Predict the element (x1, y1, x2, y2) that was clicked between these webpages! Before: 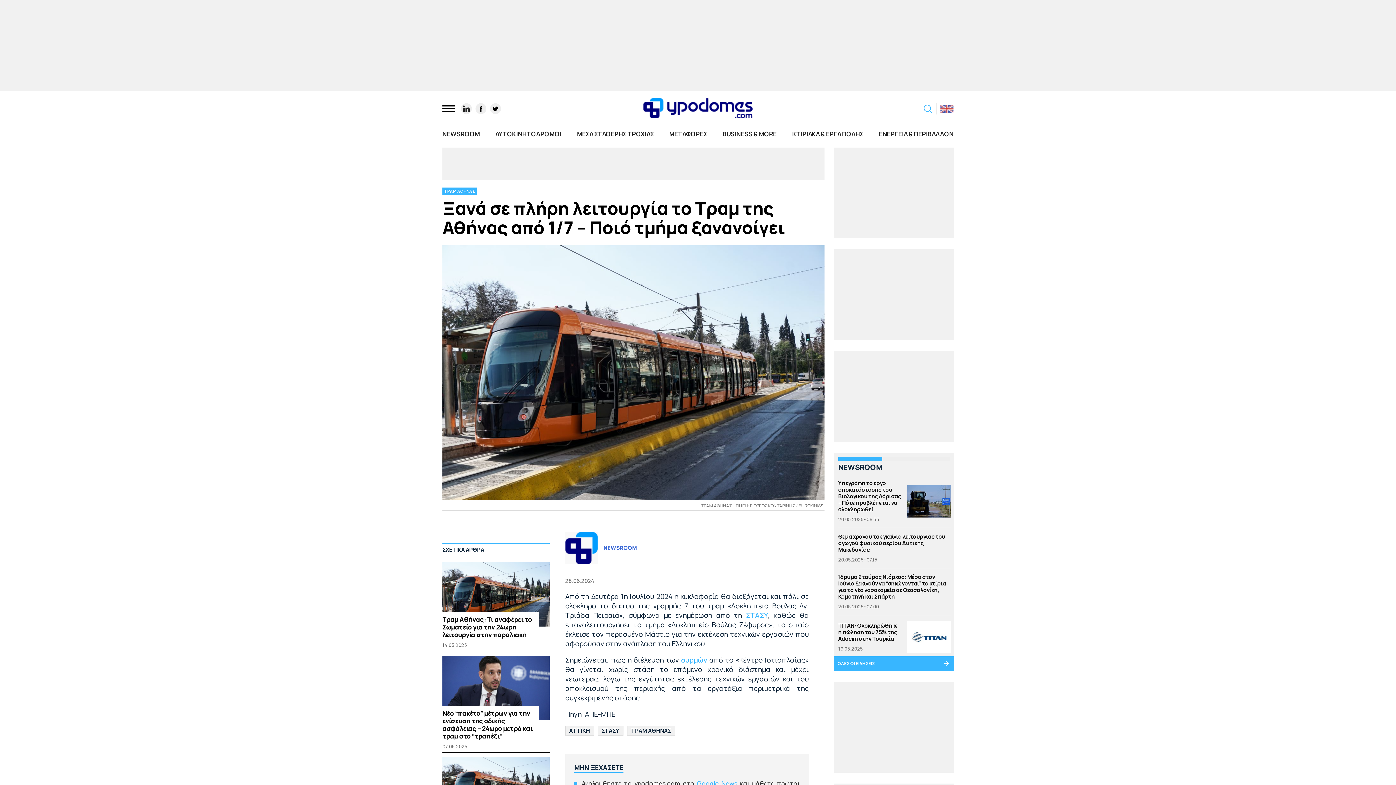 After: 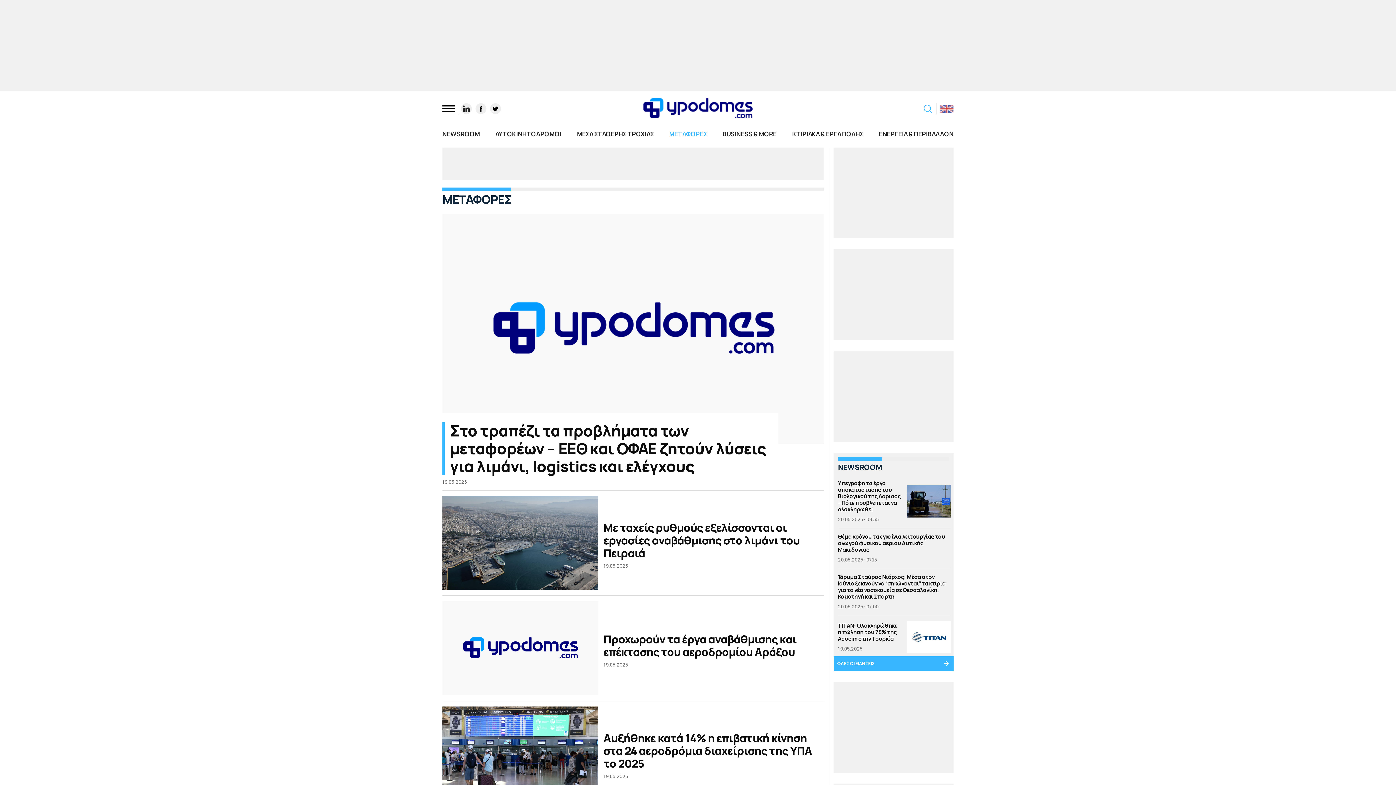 Action: bbox: (669, 129, 707, 138) label: ΜΕΤΑΦΟΡΕΣ